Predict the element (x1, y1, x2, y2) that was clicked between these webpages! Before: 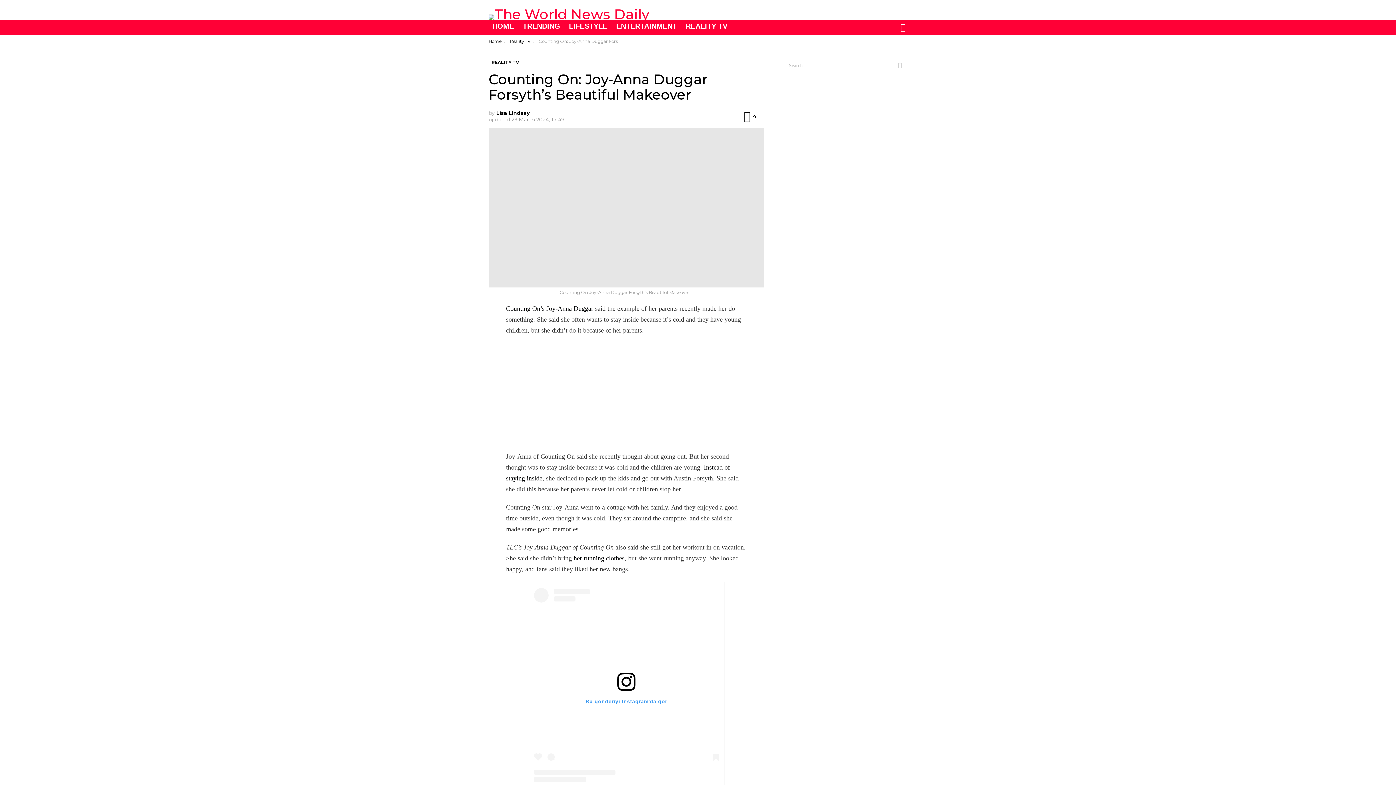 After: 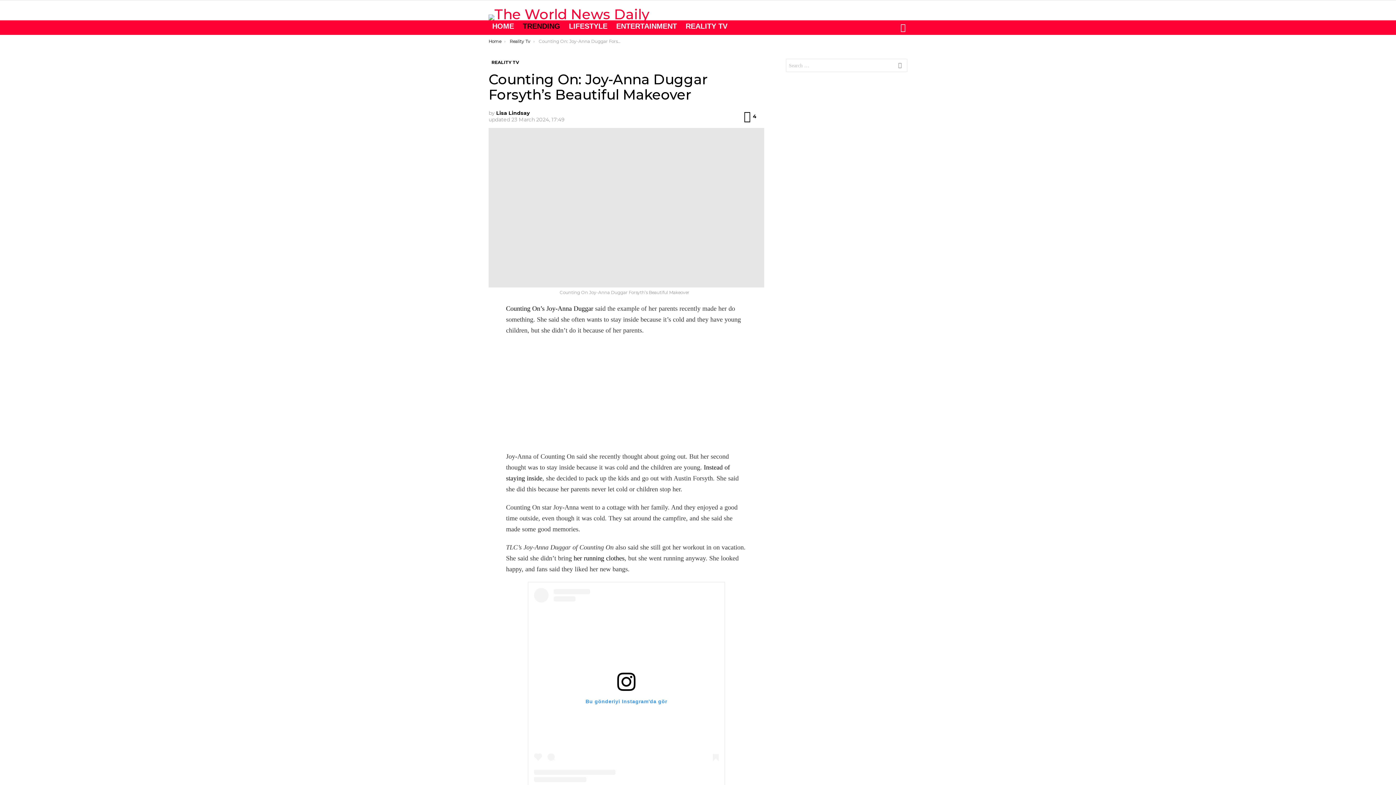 Action: label: TRENDING bbox: (519, 20, 564, 31)